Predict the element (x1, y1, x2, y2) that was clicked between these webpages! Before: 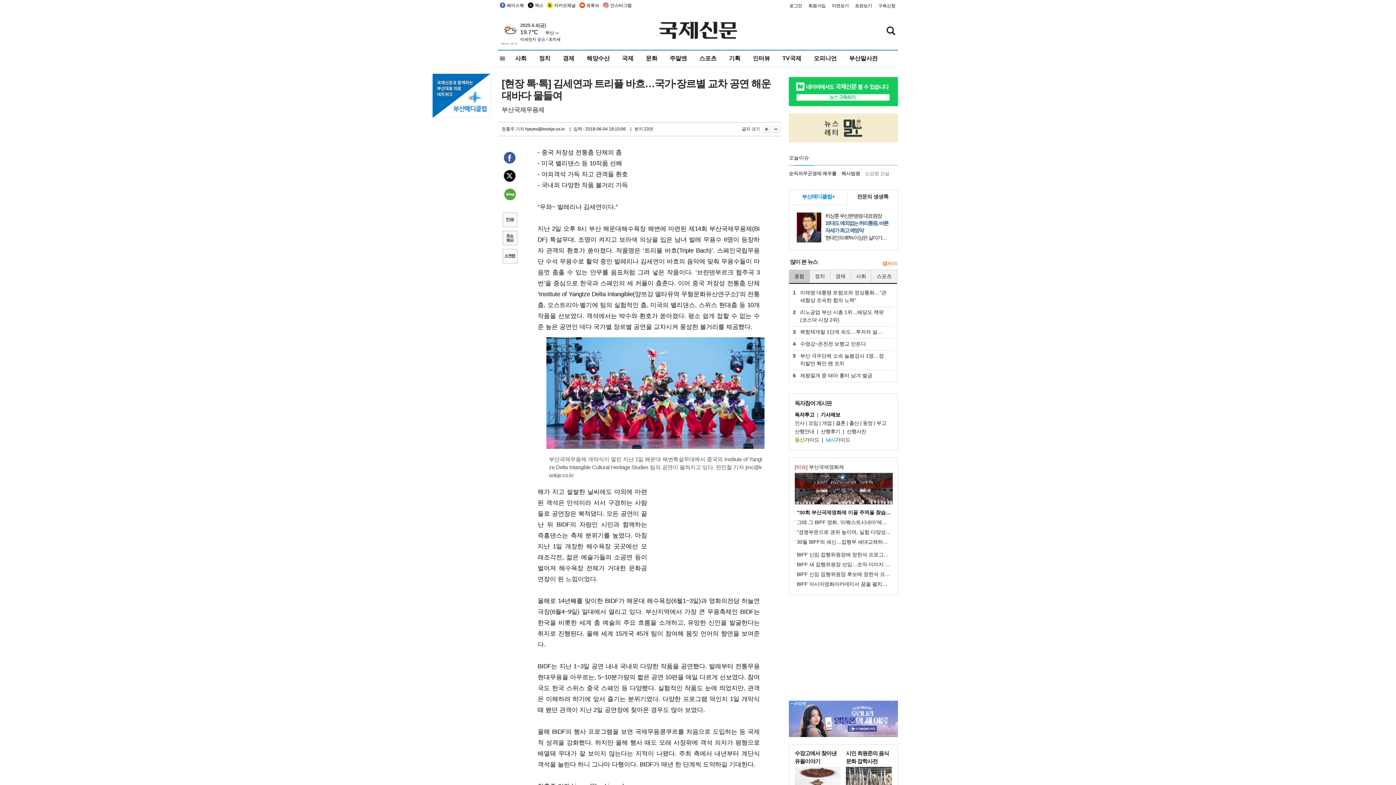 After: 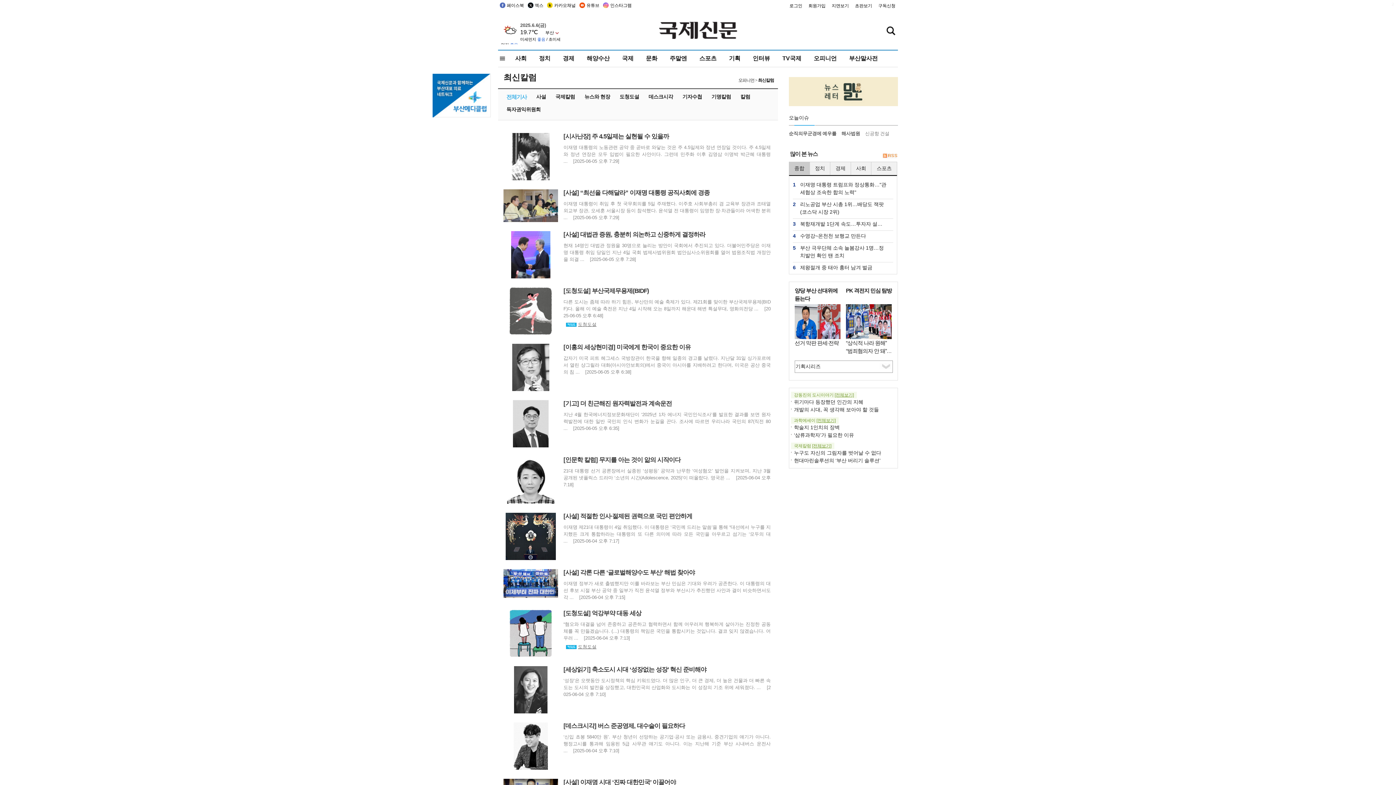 Action: label: 오피니언 bbox: (813, 50, 837, 66)